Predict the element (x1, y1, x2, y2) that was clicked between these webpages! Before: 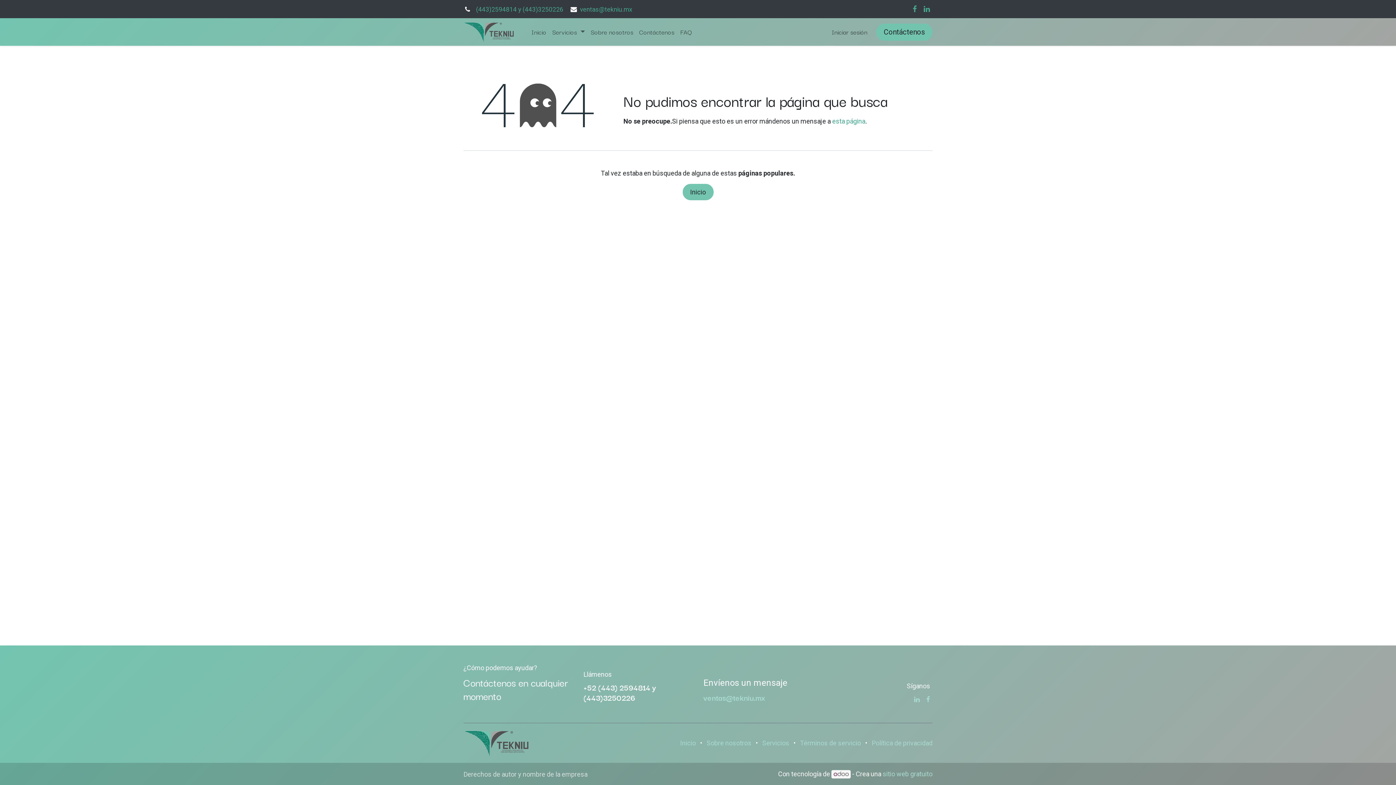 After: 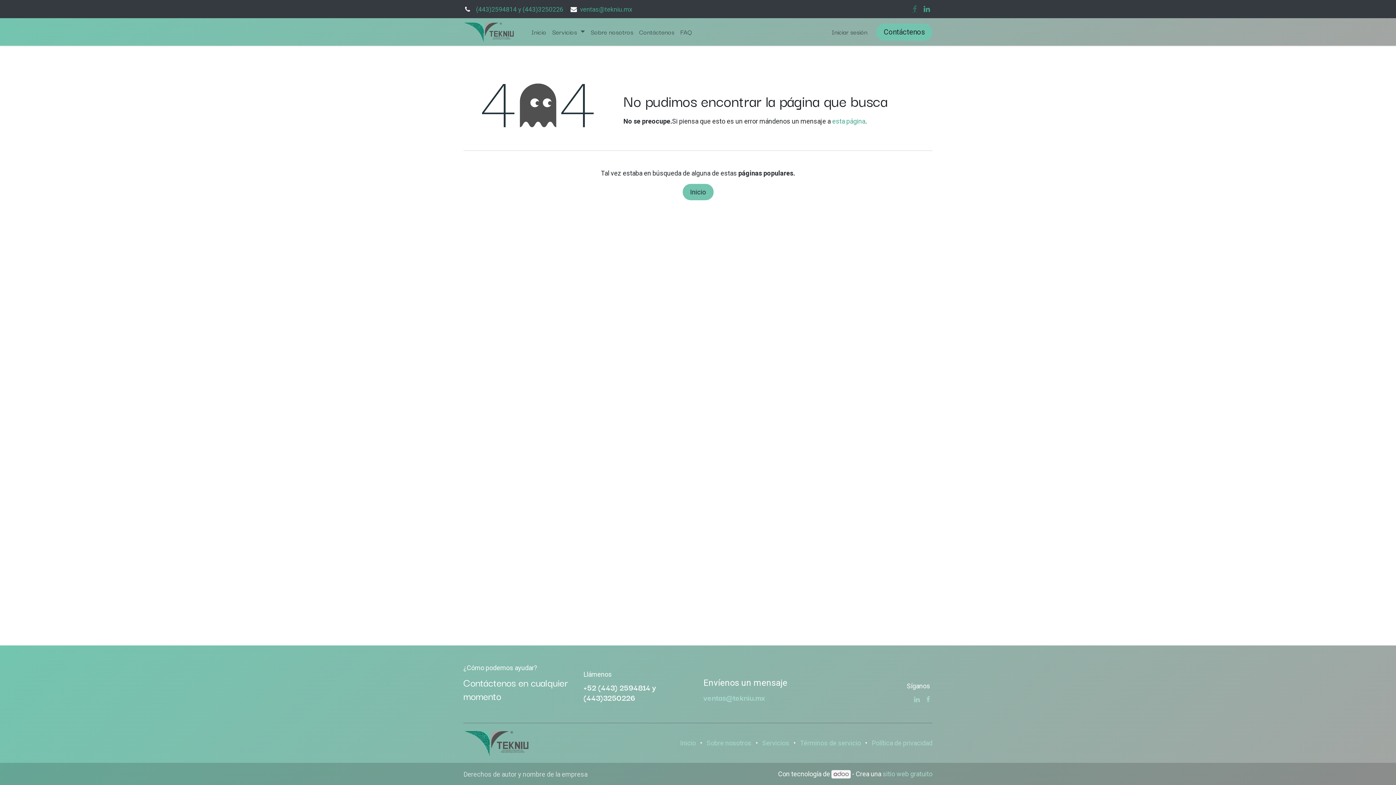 Action: bbox: (911, 4, 918, 14)